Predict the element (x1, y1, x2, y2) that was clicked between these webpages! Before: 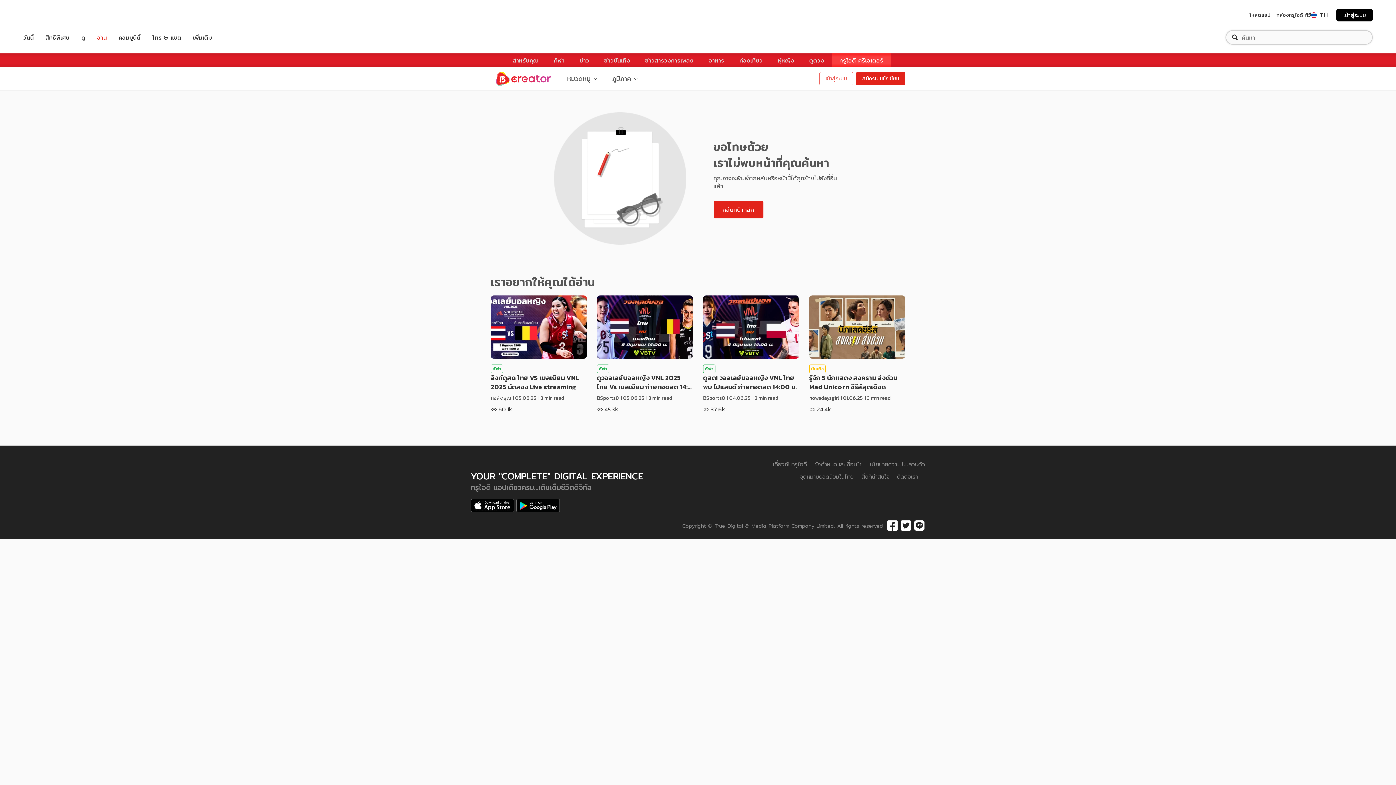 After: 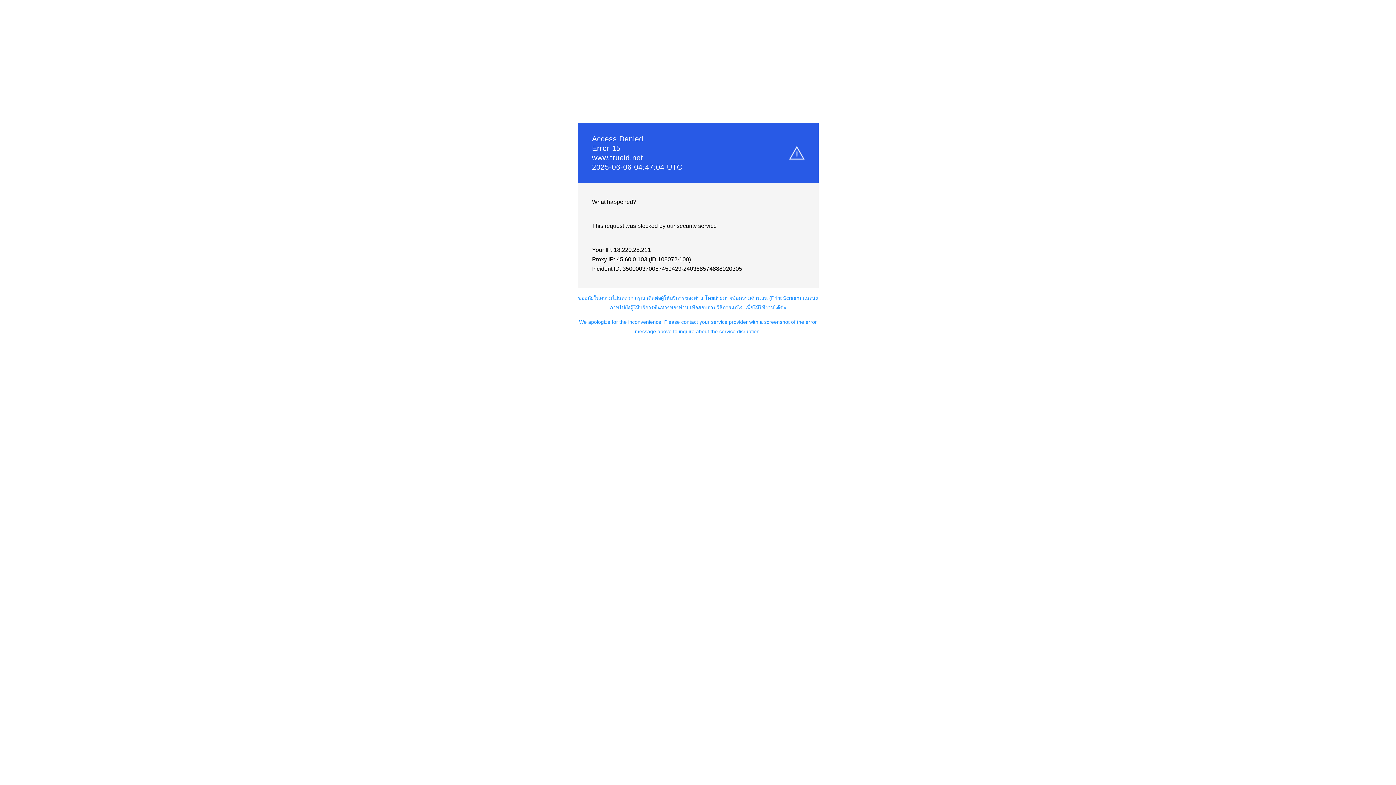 Action: label: TrueID bbox: (23, 8, 66, 21)